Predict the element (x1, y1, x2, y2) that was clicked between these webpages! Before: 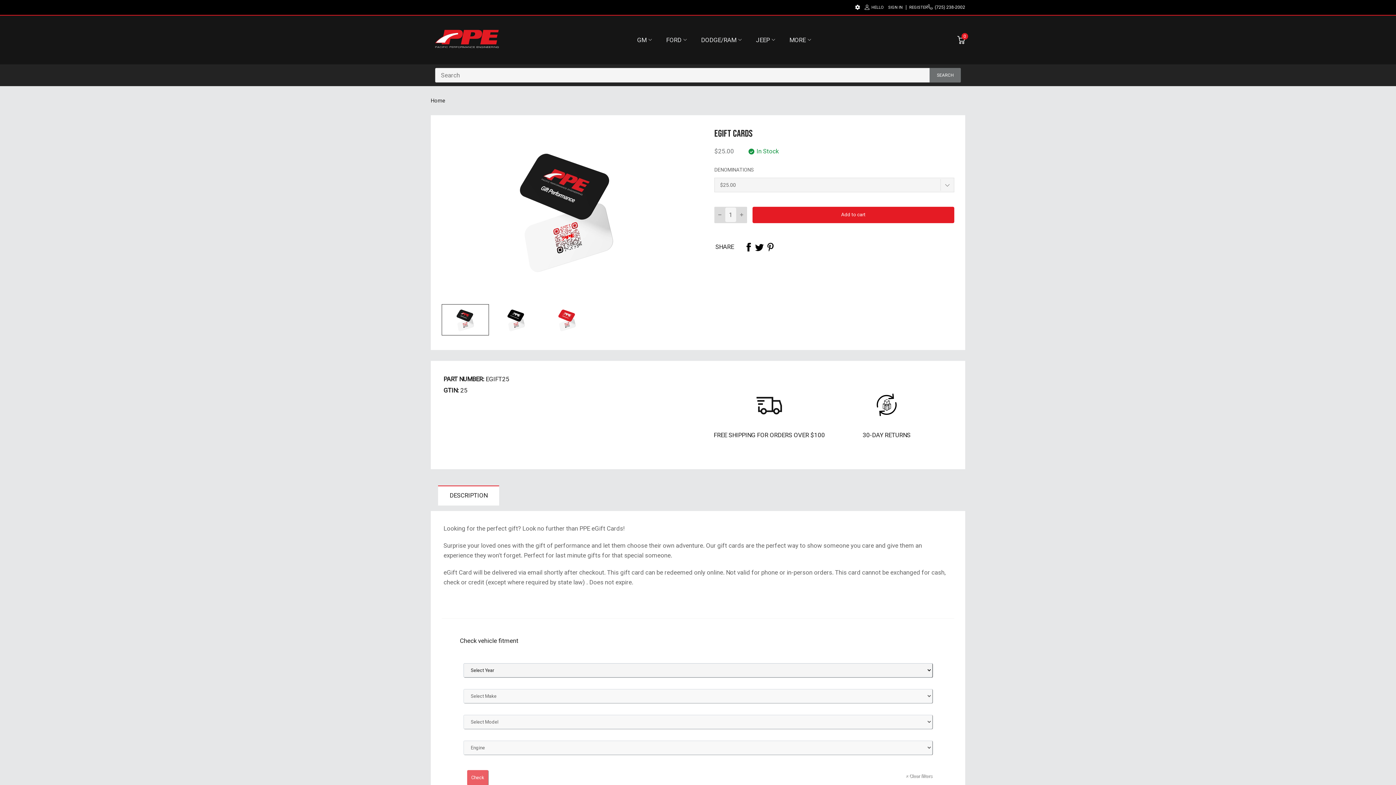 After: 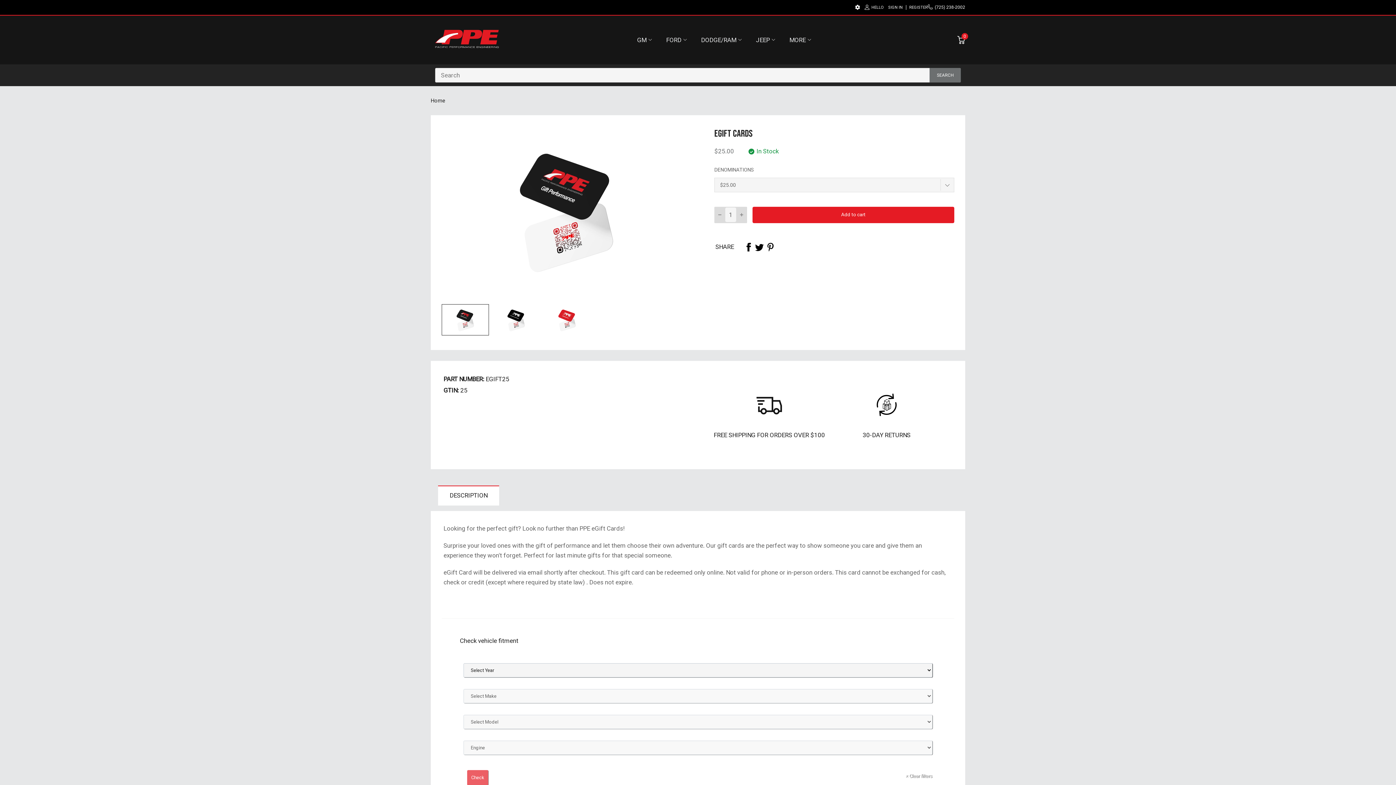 Action: bbox: (744, 242, 753, 251)